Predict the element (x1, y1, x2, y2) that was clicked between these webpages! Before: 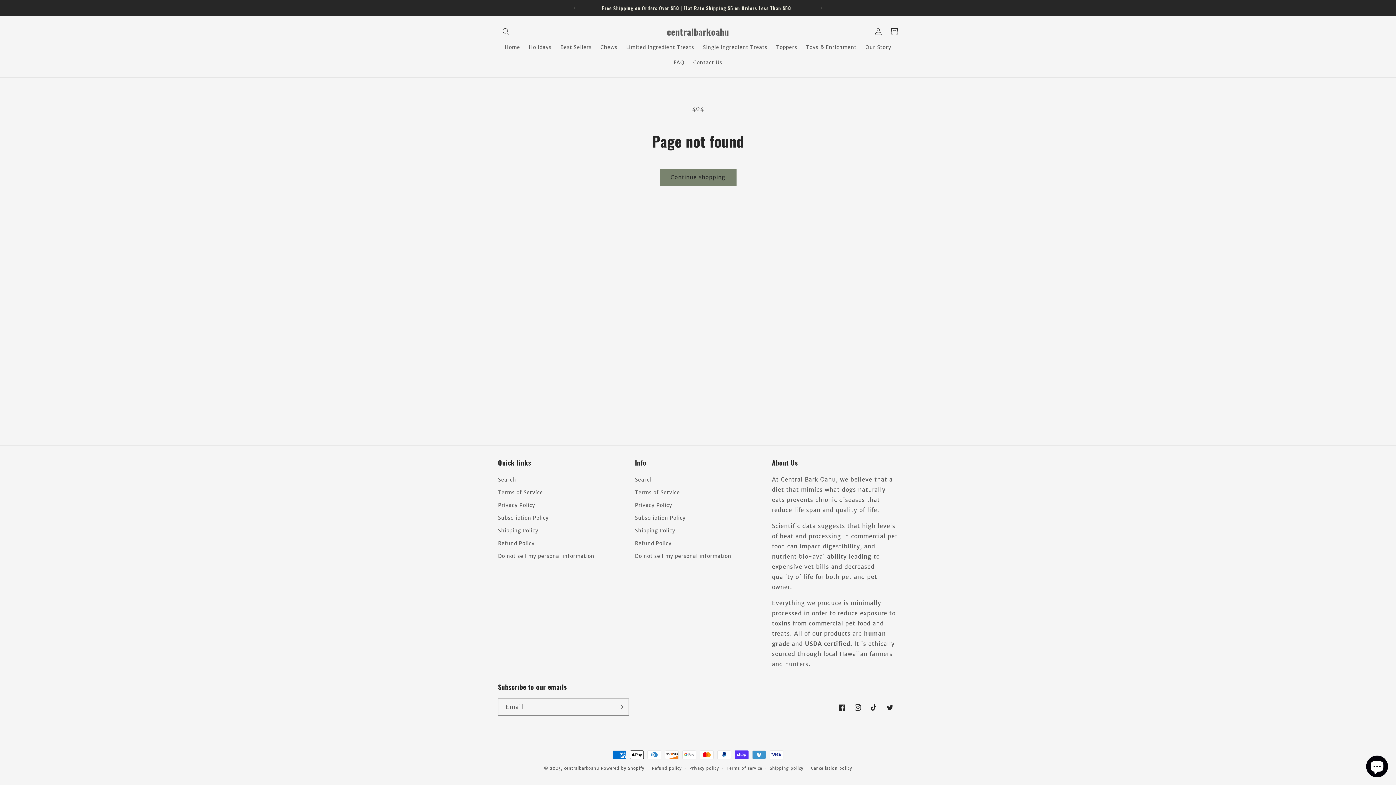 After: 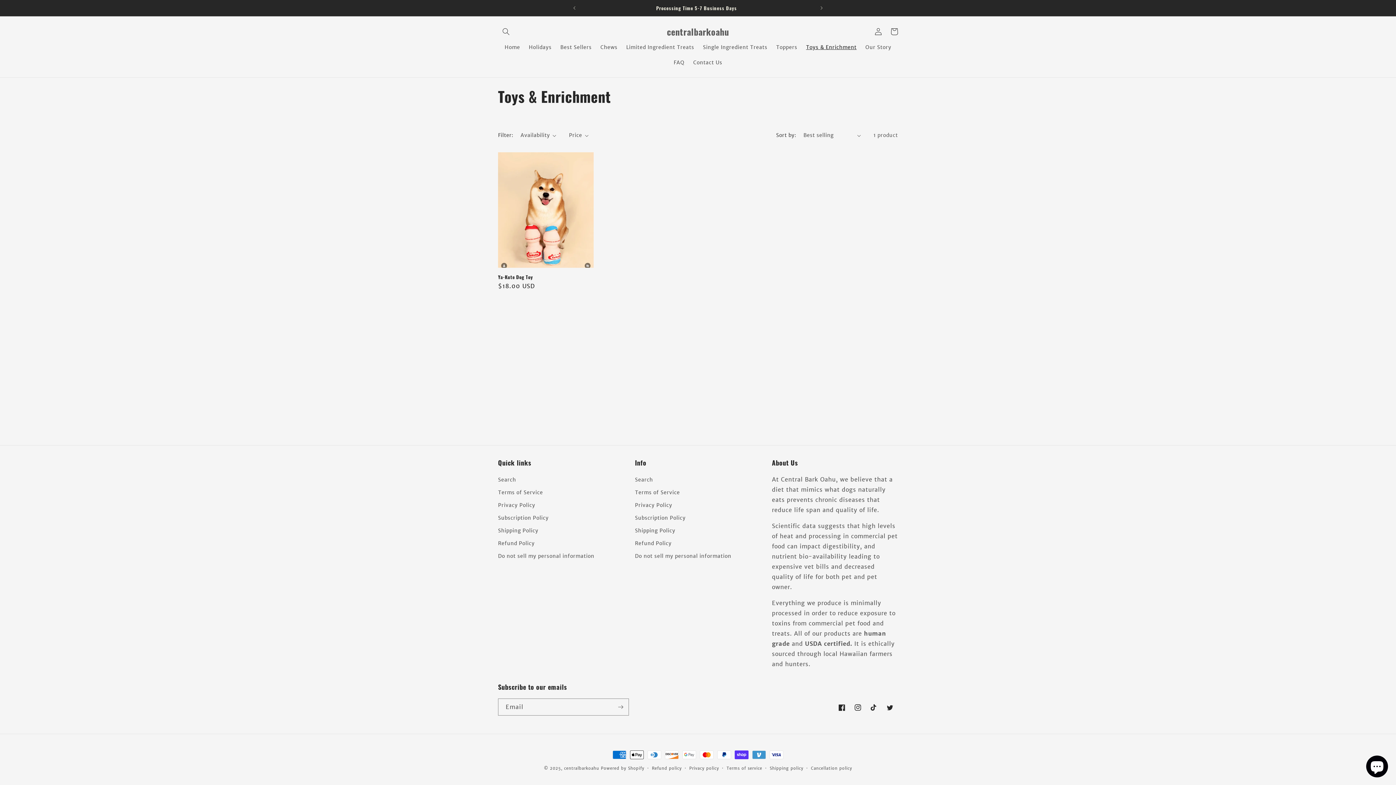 Action: label: Toys & Enrichment bbox: (801, 39, 861, 54)